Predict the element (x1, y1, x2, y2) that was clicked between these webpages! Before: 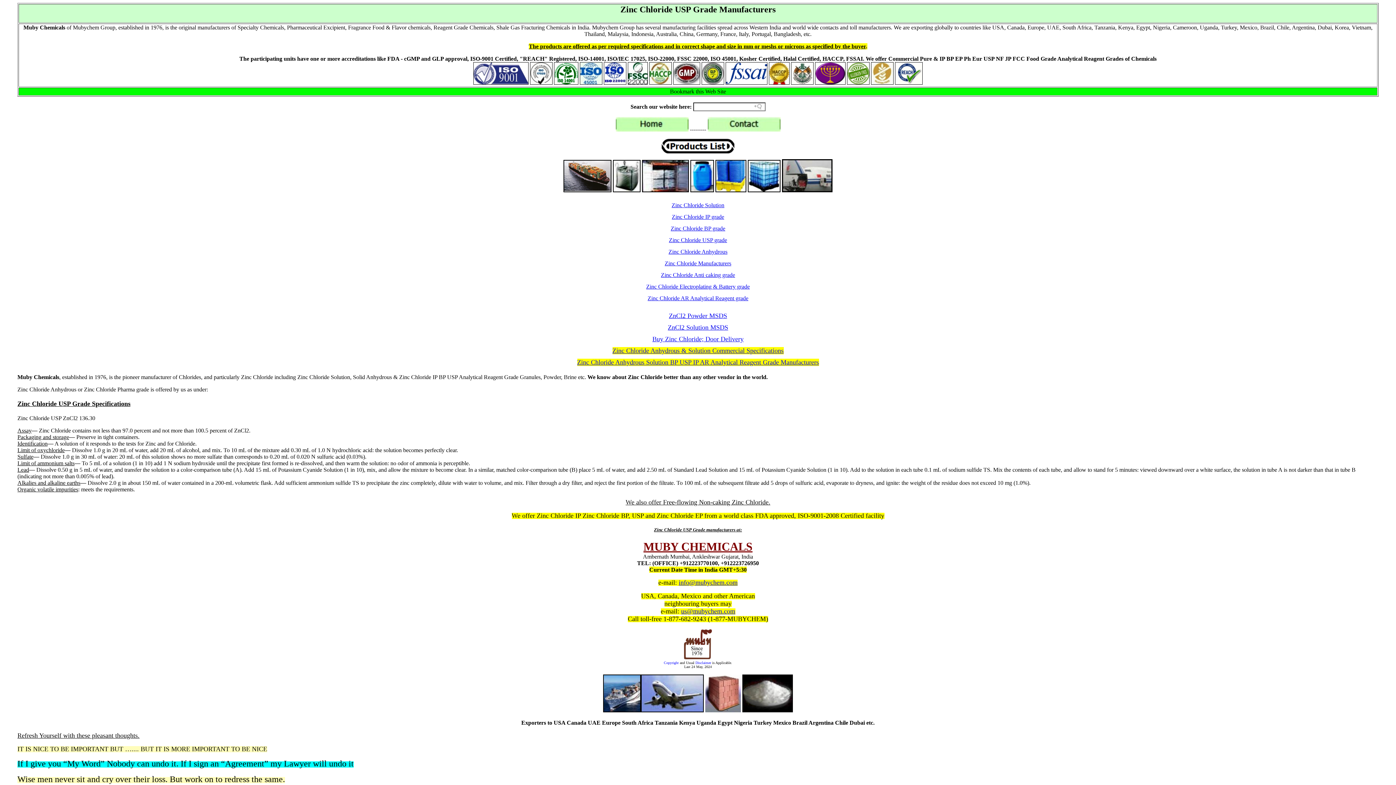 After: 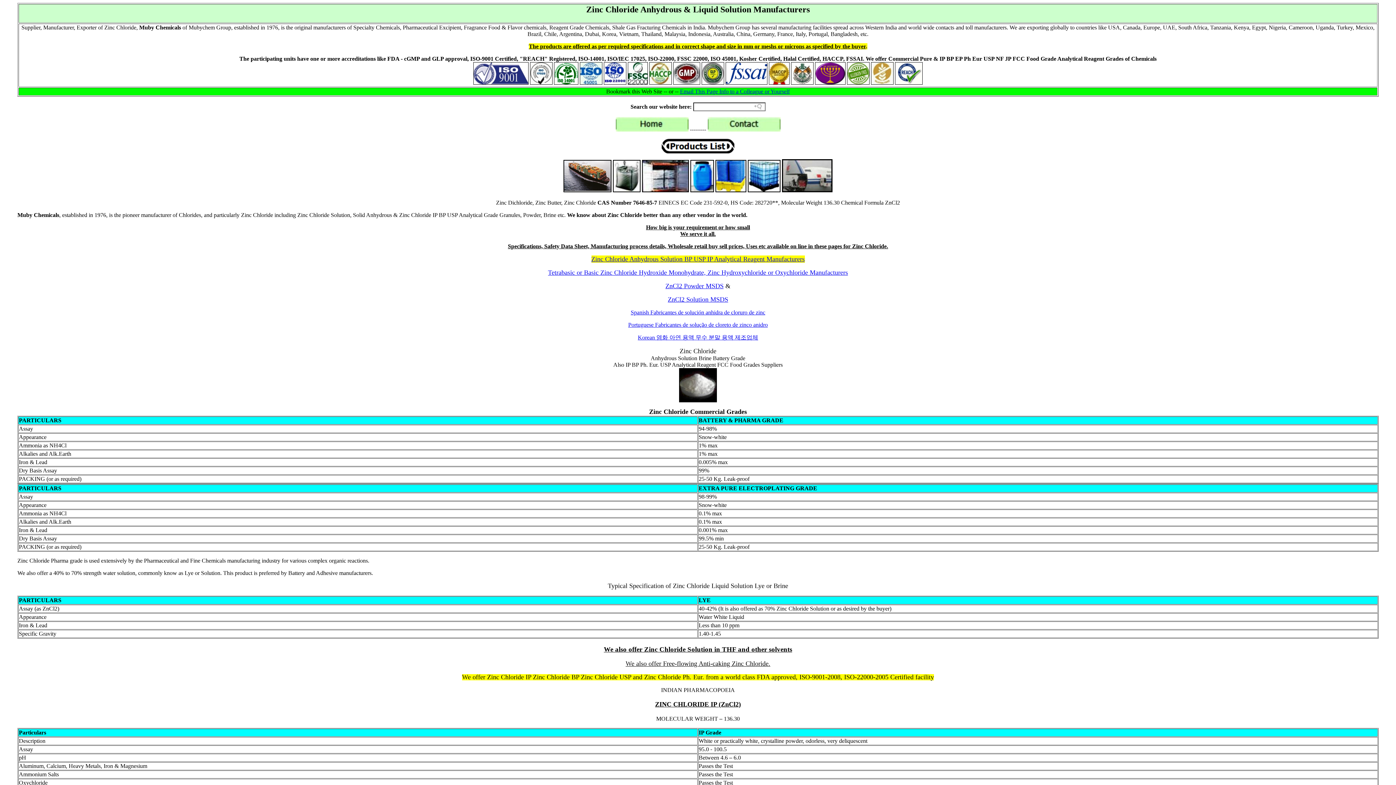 Action: label: Zinc Chloride Anhydrous & Solution Commercial Specifications bbox: (612, 347, 783, 354)